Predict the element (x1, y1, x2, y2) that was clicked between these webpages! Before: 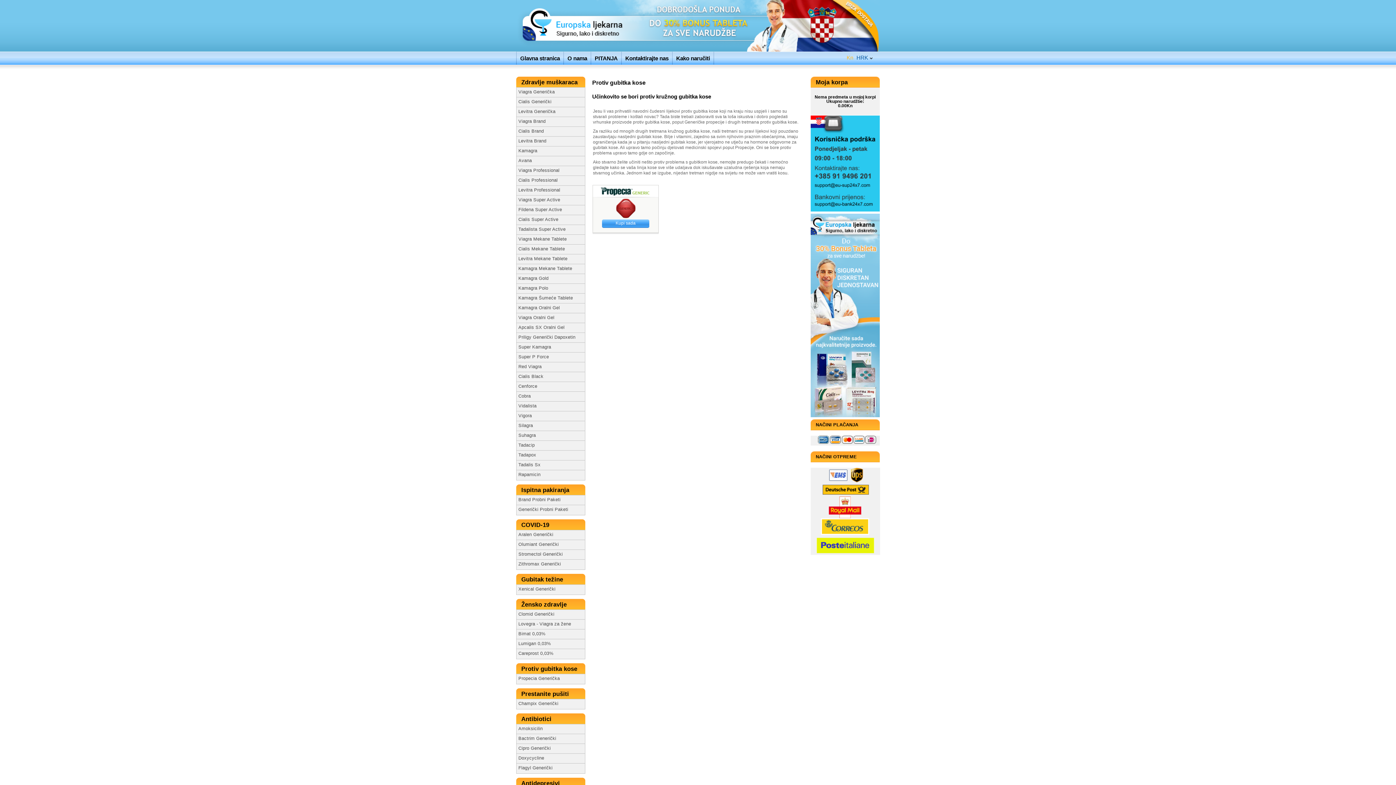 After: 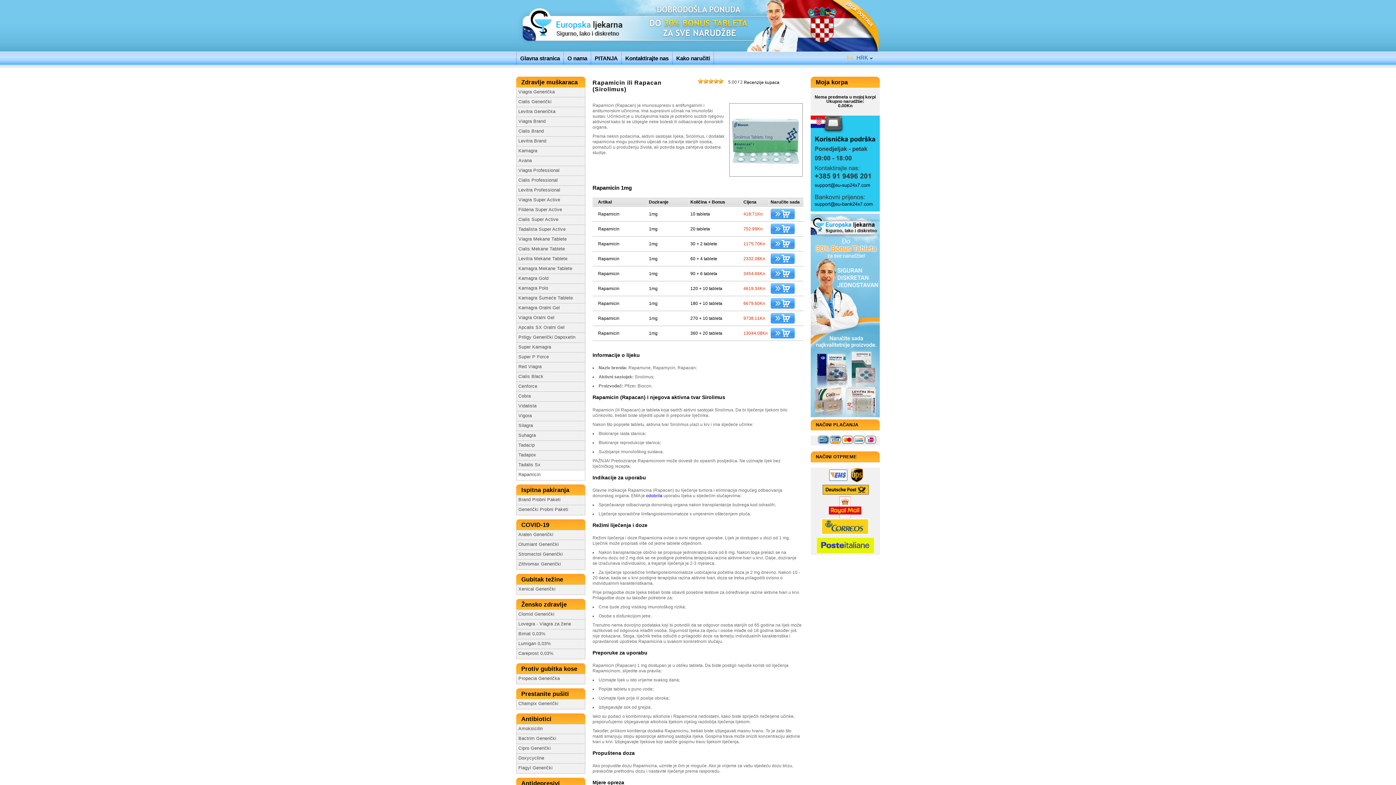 Action: label: Rapamicin bbox: (516, 470, 585, 480)